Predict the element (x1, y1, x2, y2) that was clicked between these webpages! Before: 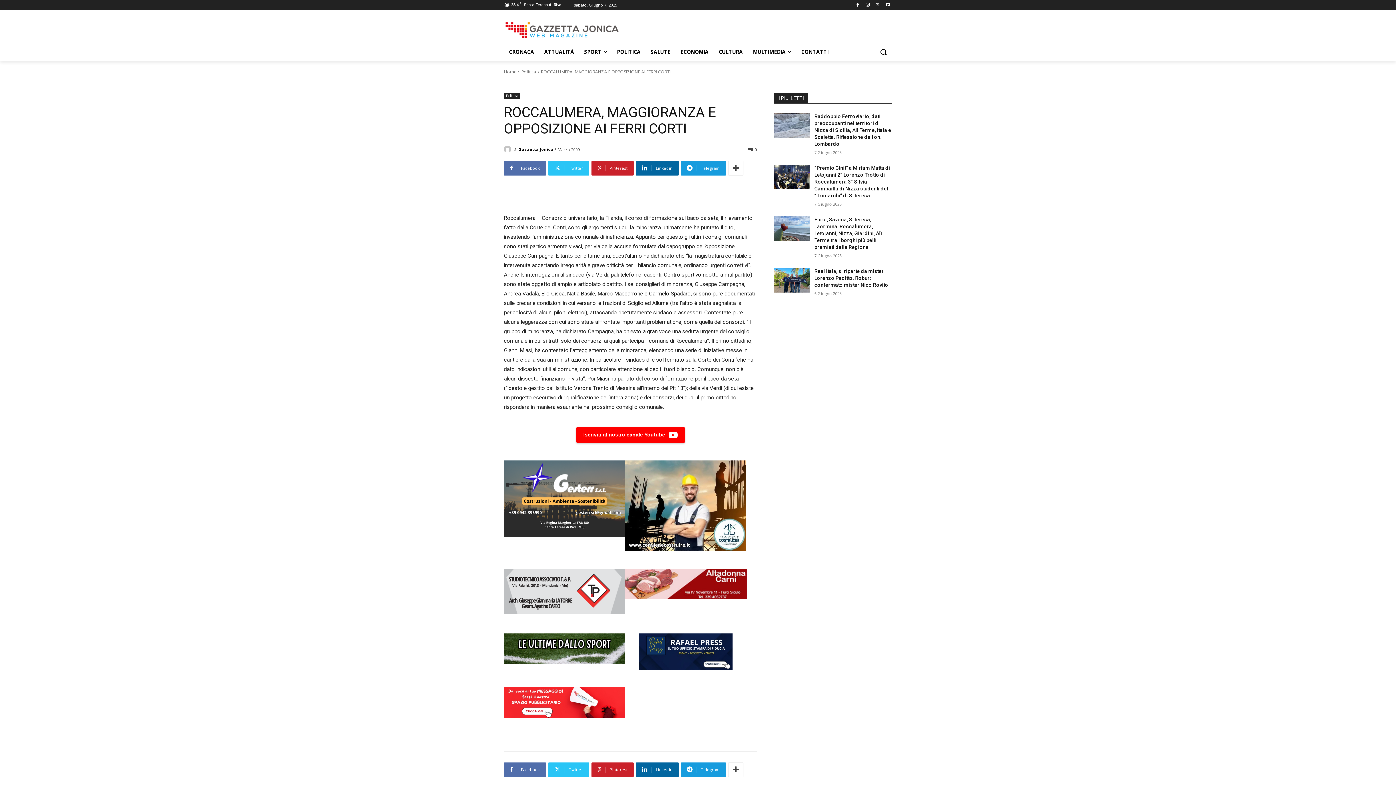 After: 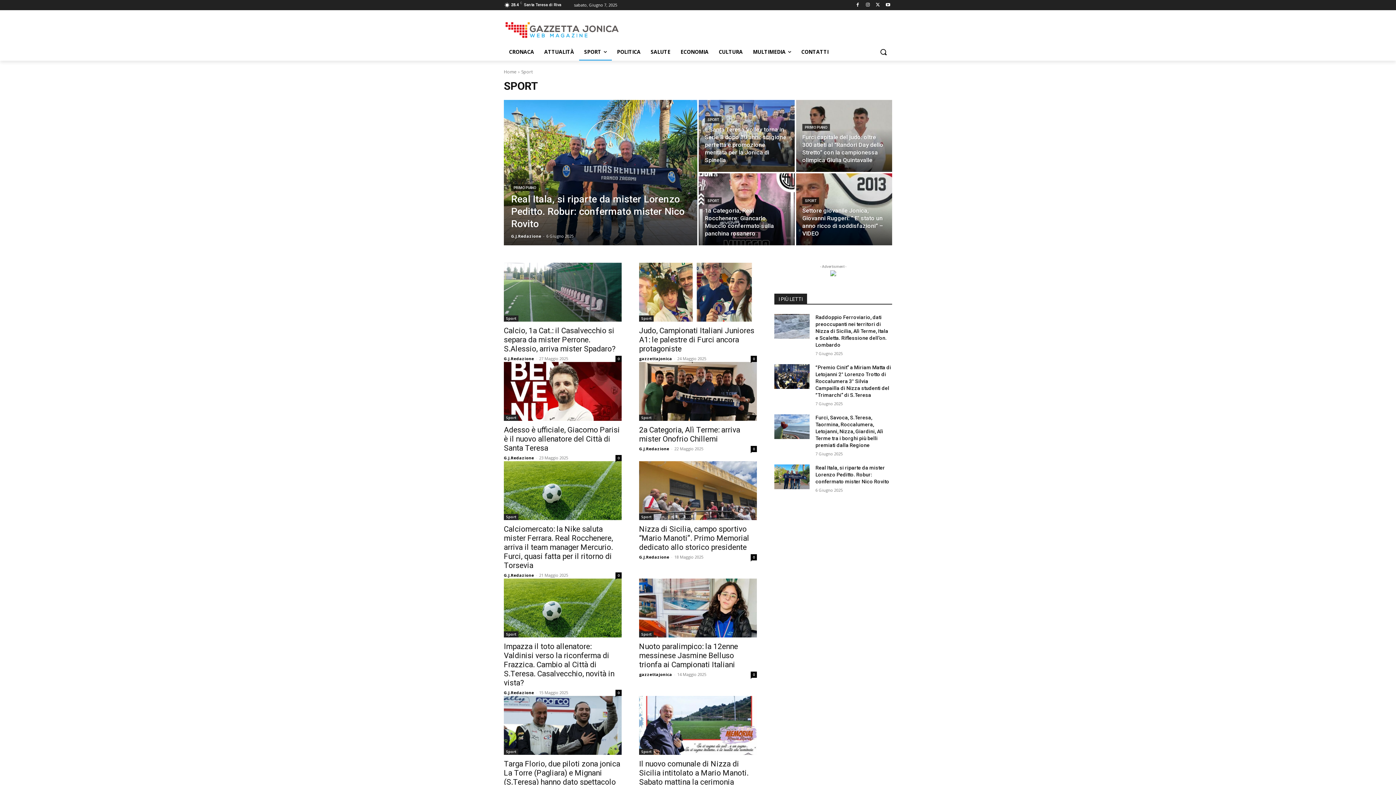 Action: bbox: (504, 633, 625, 670)